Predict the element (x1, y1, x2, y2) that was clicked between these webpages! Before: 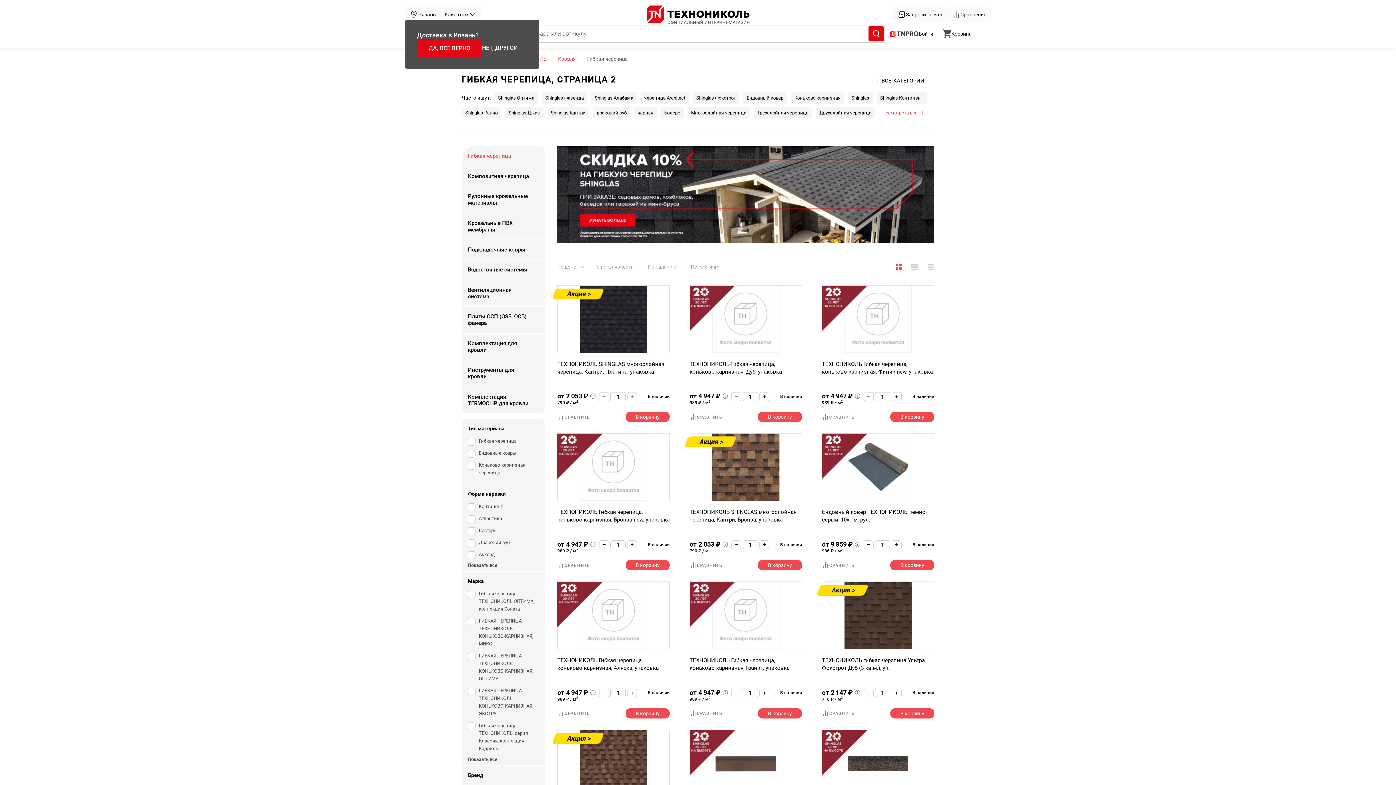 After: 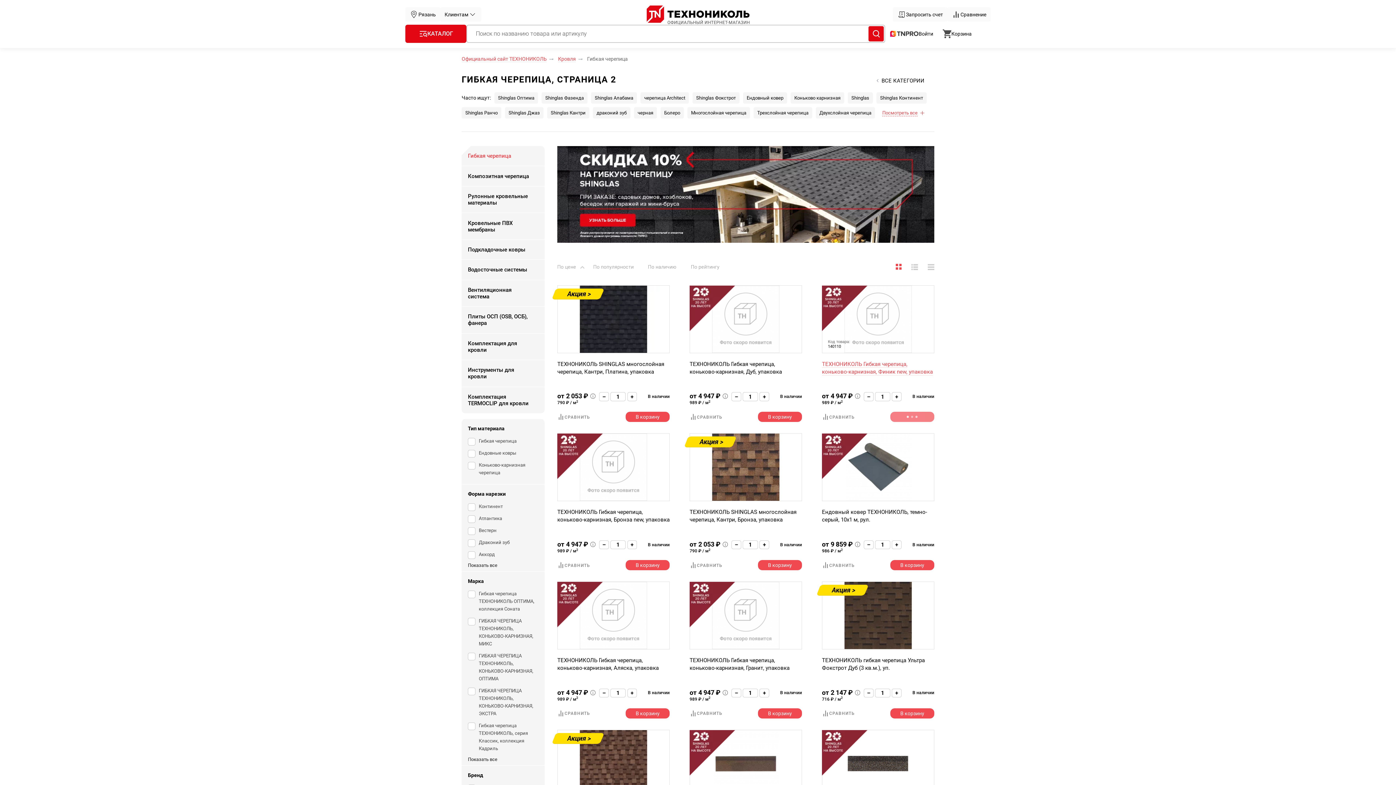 Action: bbox: (890, 412, 934, 422) label: В корзину